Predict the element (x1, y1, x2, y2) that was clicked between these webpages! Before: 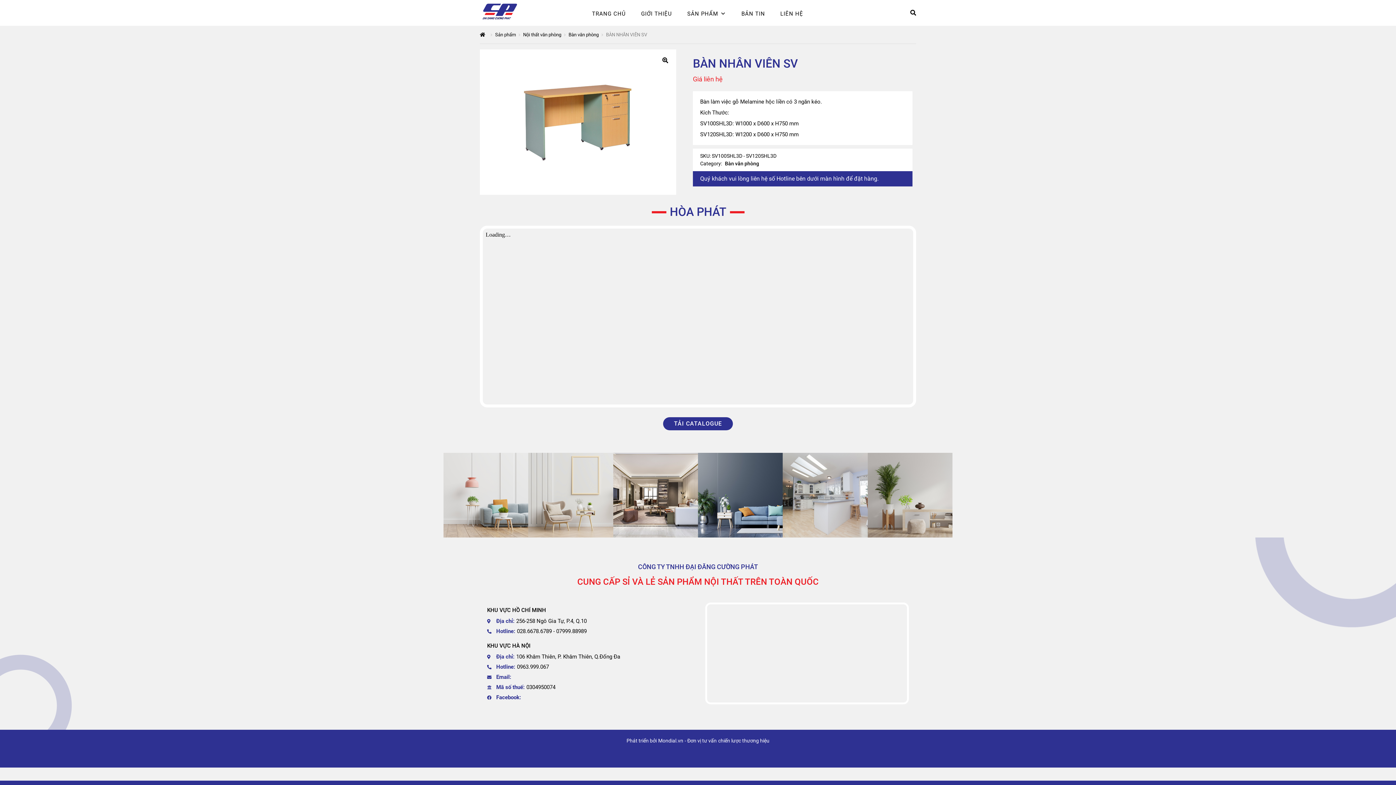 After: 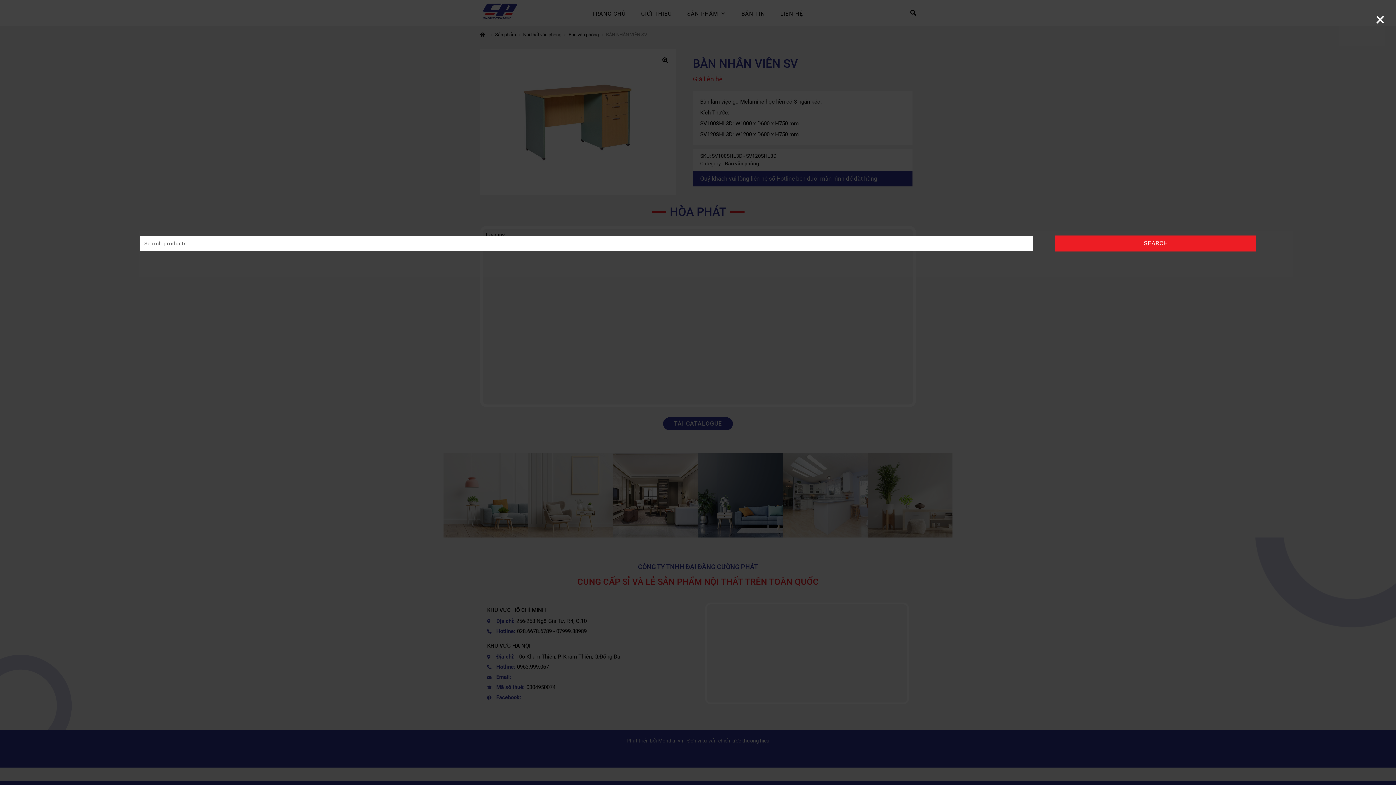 Action: bbox: (910, 8, 916, 17)